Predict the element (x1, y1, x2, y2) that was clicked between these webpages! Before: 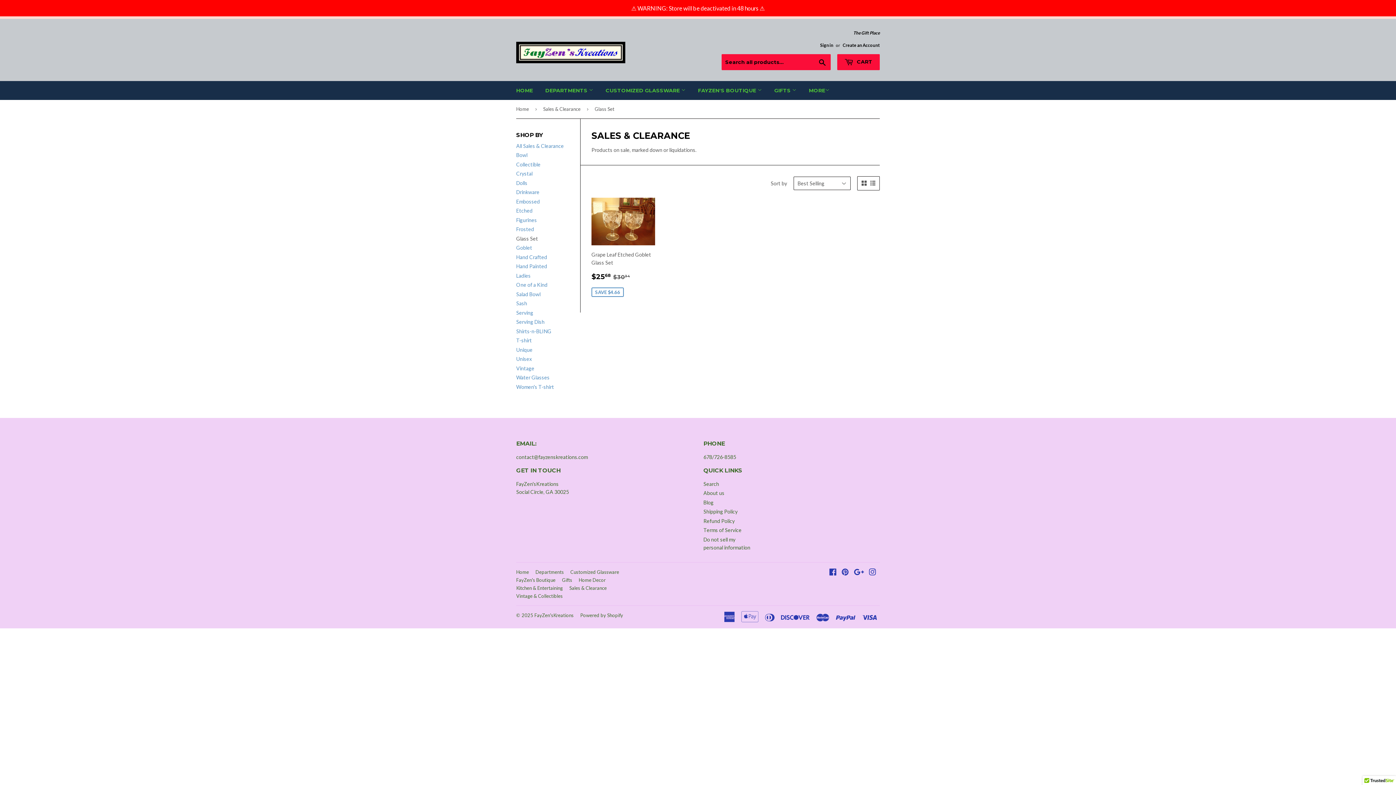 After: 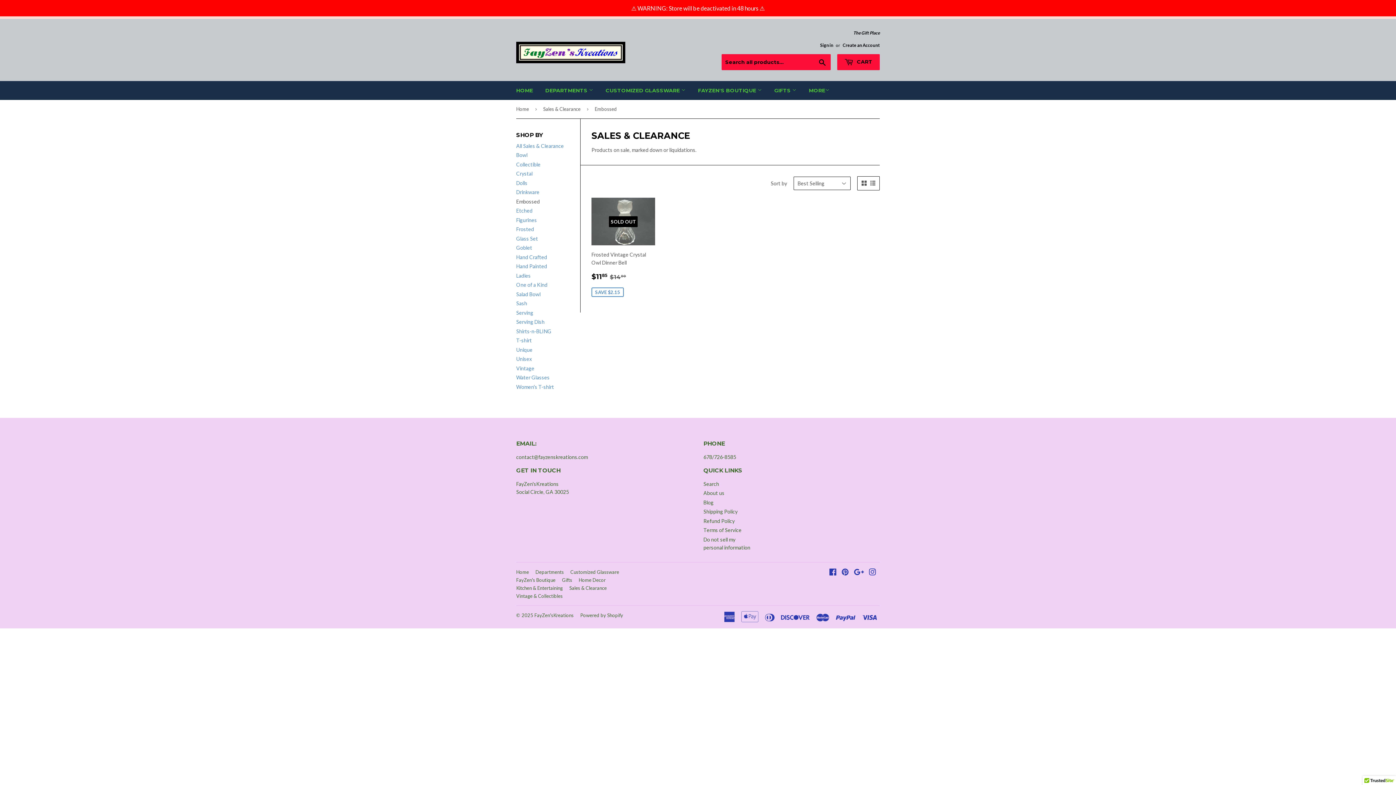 Action: bbox: (516, 198, 540, 204) label: Embossed